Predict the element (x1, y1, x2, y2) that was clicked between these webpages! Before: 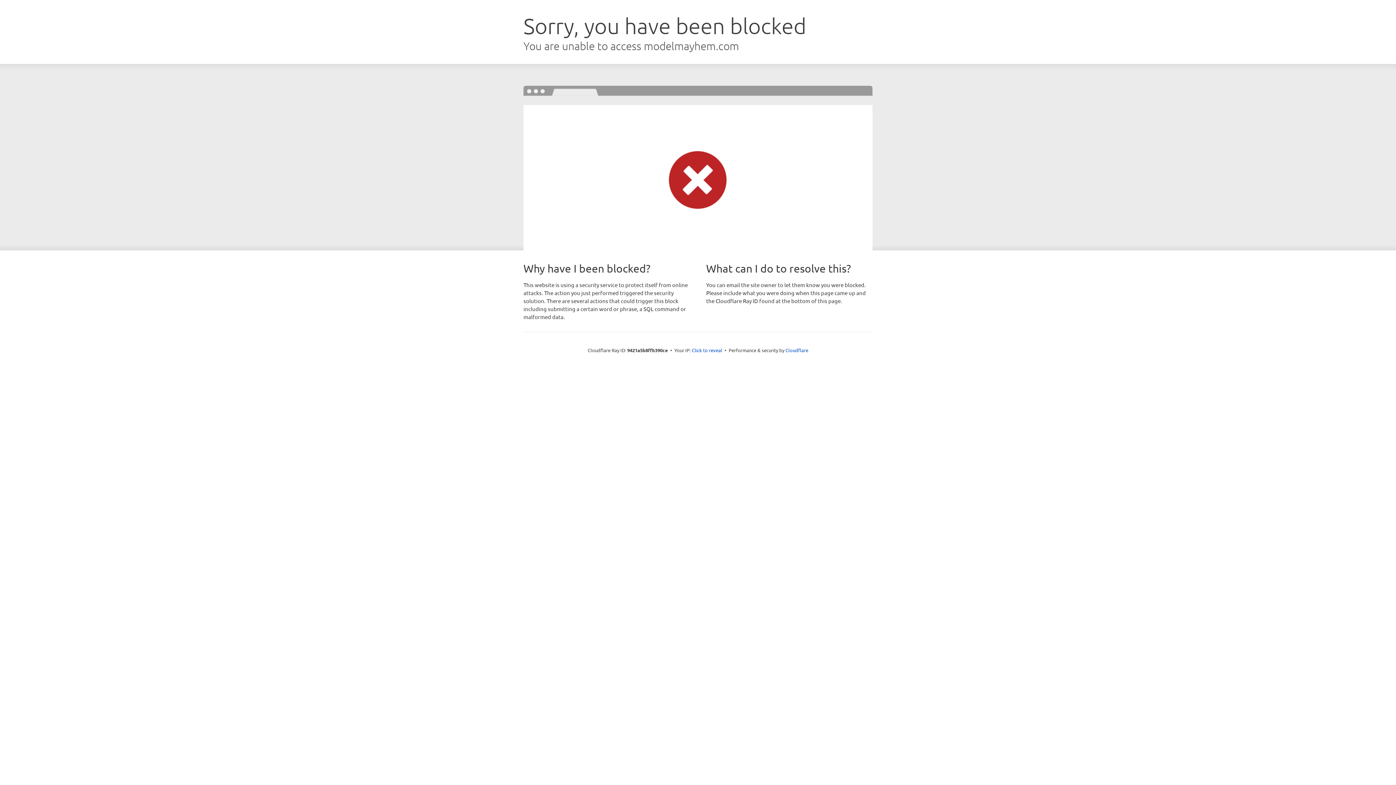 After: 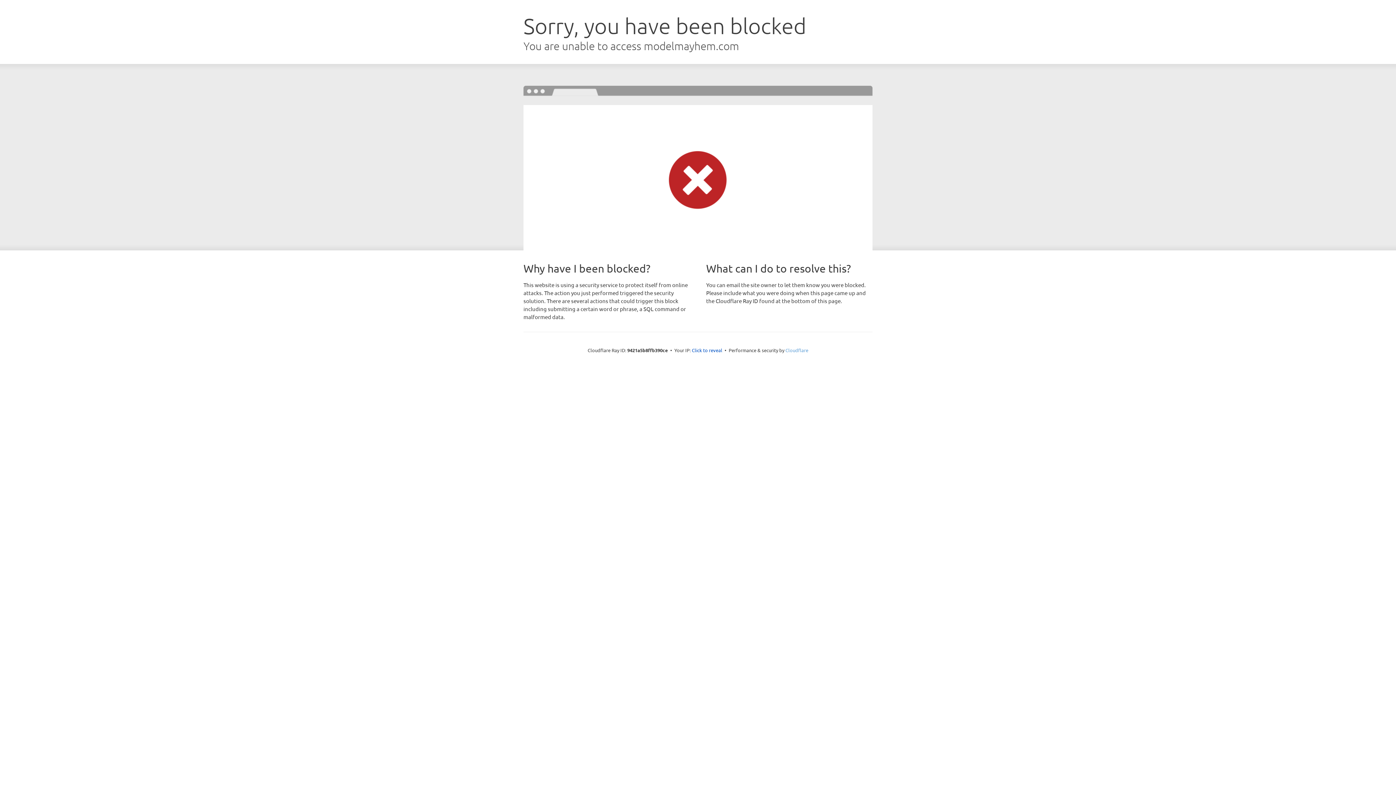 Action: label: Cloudflare bbox: (785, 347, 808, 353)